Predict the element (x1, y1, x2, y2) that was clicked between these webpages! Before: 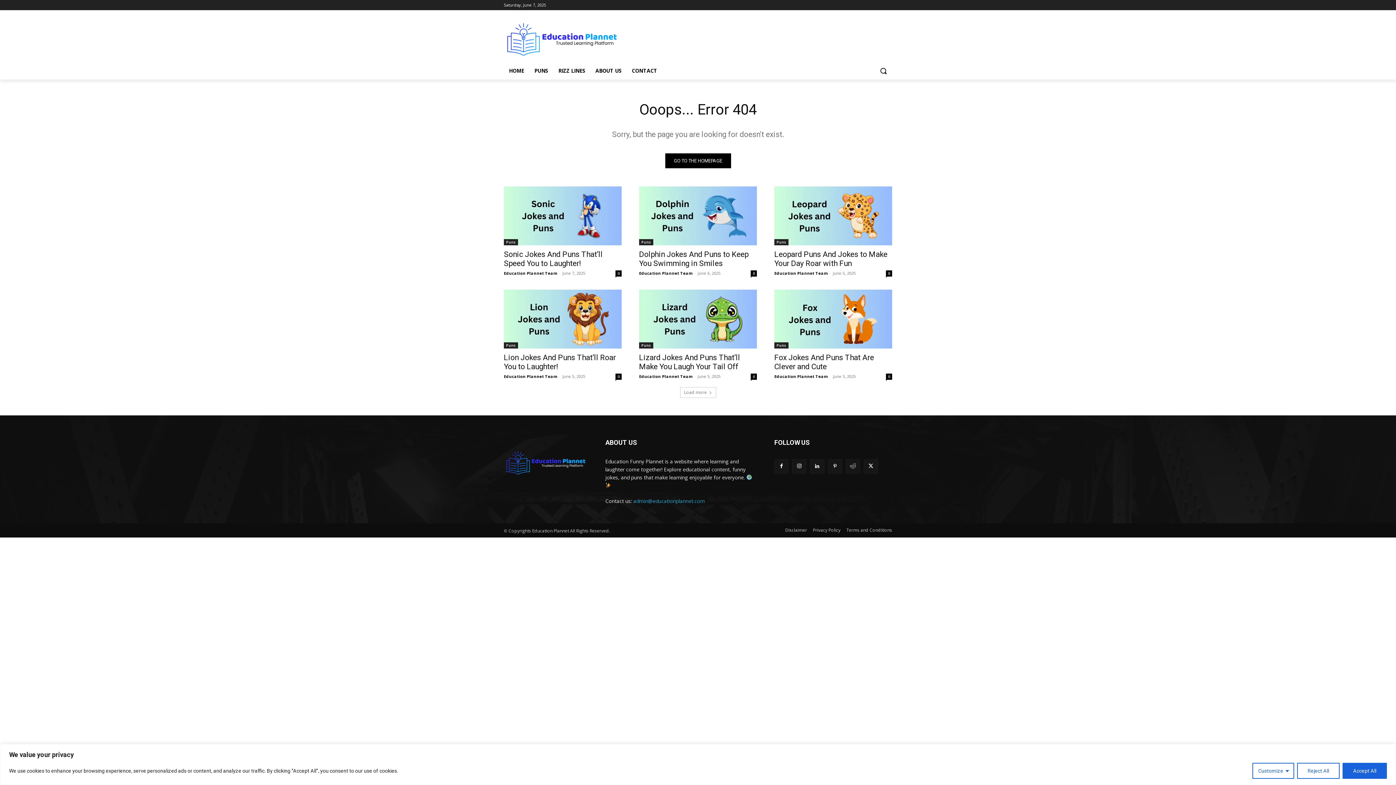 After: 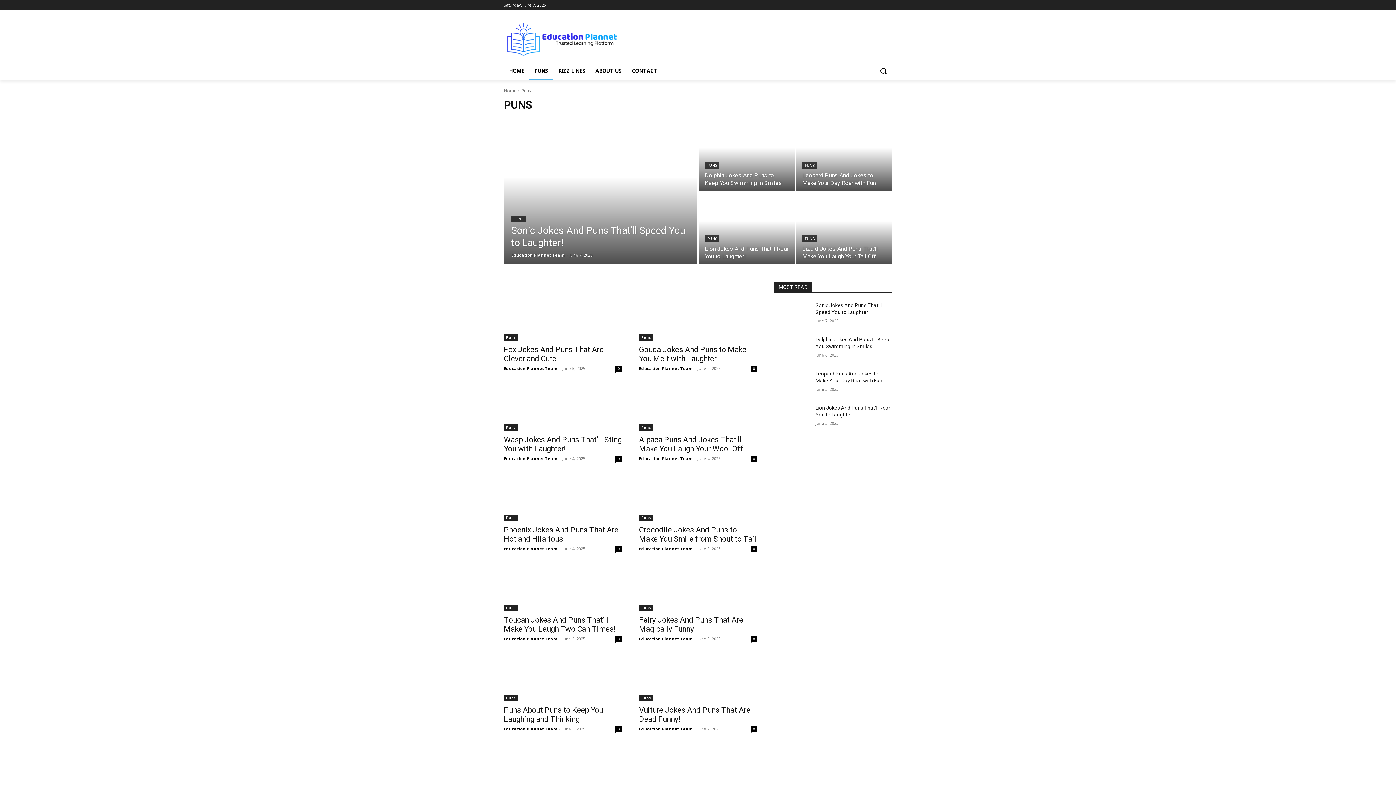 Action: bbox: (639, 239, 653, 245) label: Puns